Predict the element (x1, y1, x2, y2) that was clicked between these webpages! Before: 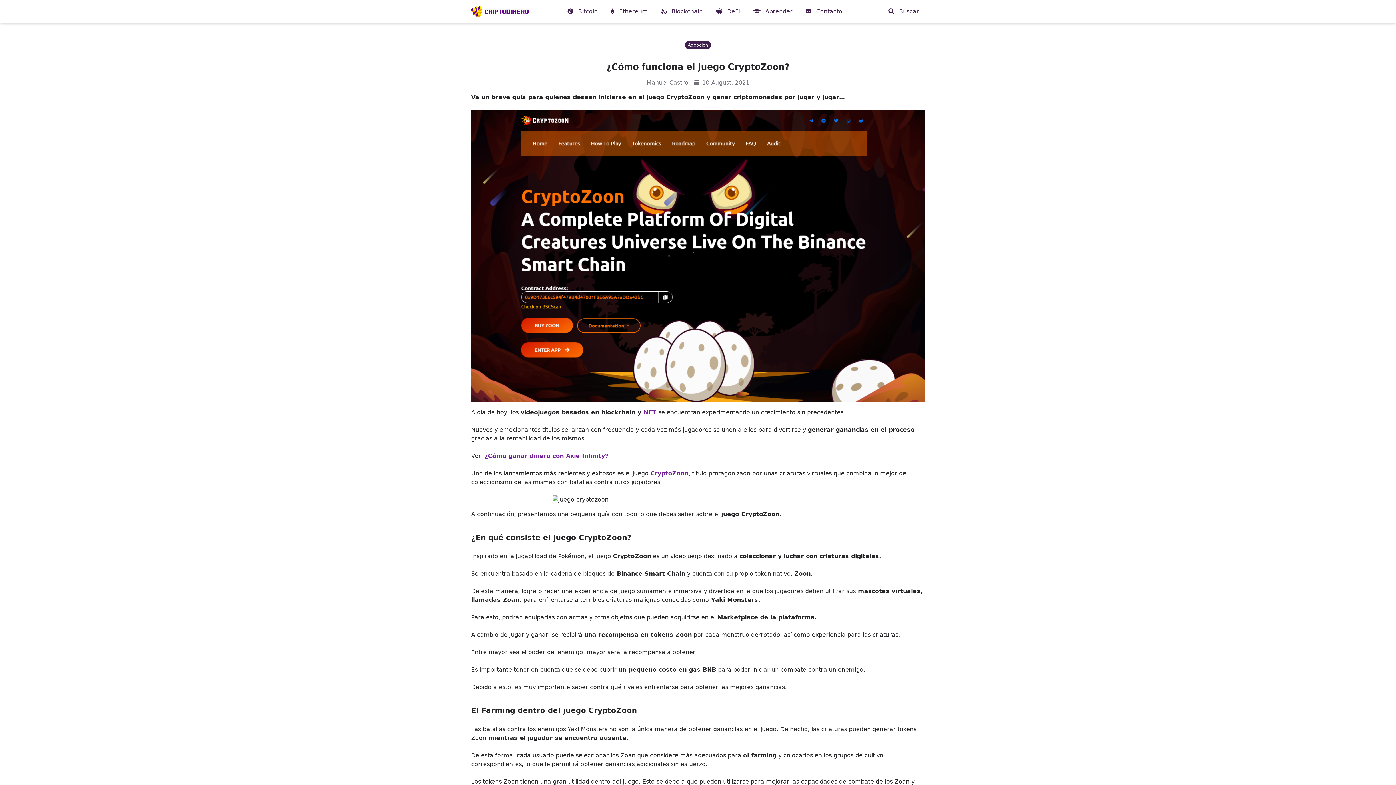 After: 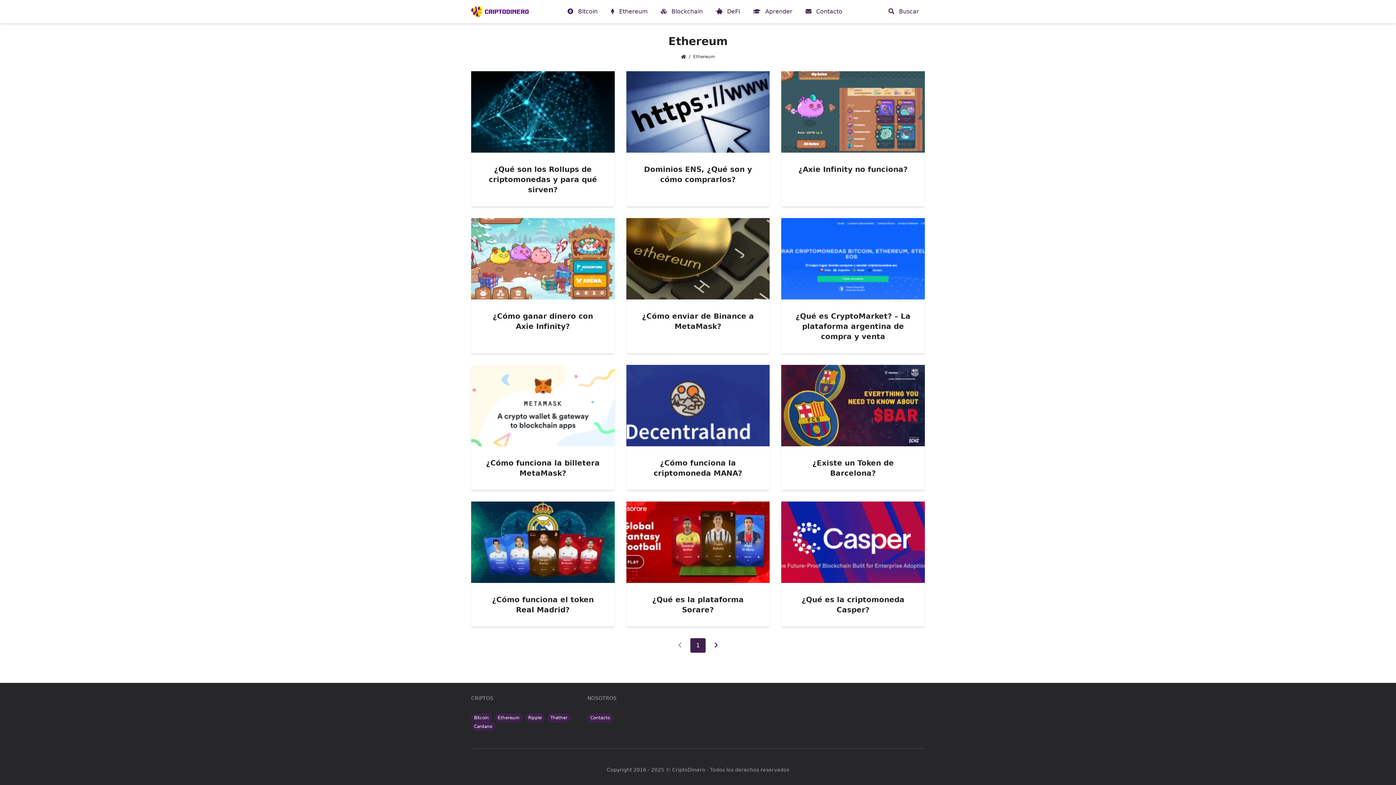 Action: label:  Ethereum bbox: (605, 5, 653, 17)